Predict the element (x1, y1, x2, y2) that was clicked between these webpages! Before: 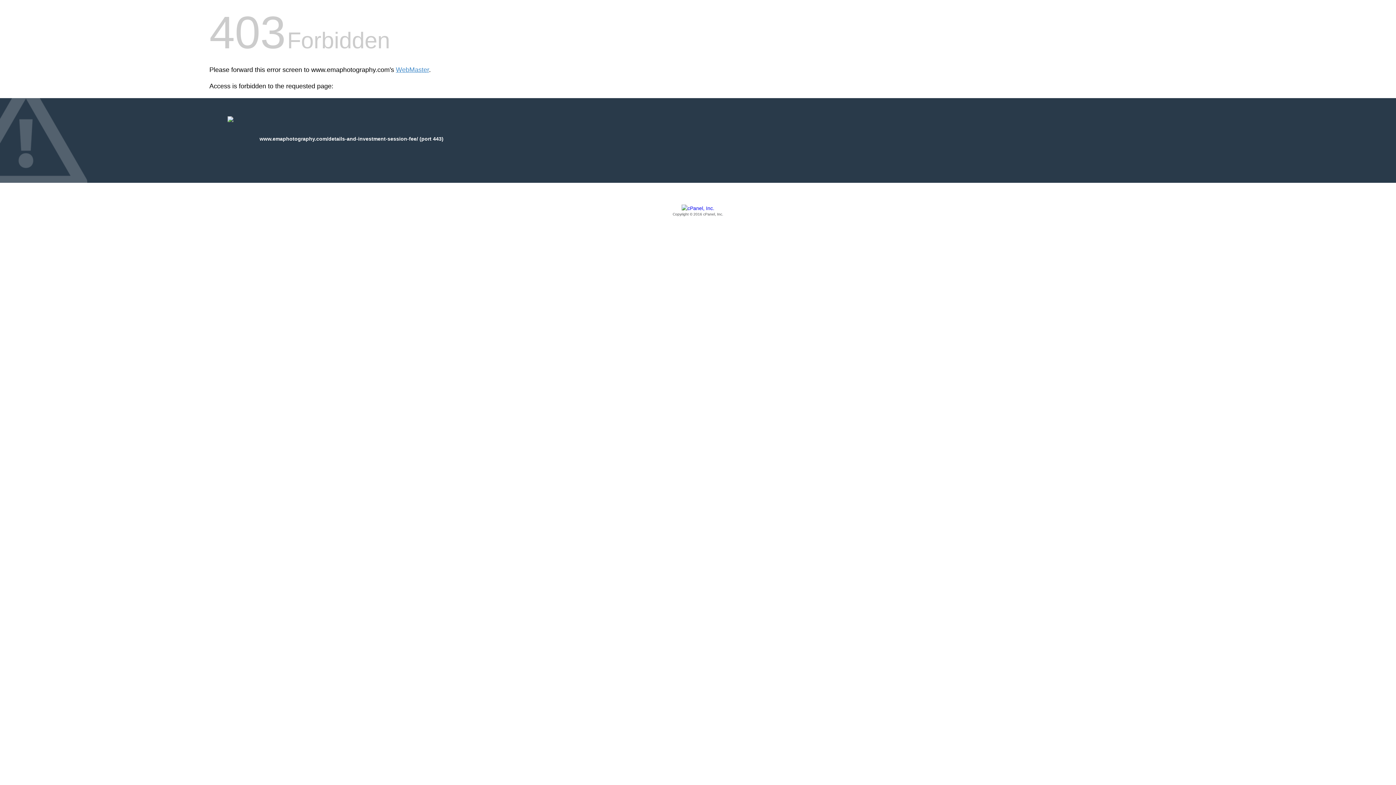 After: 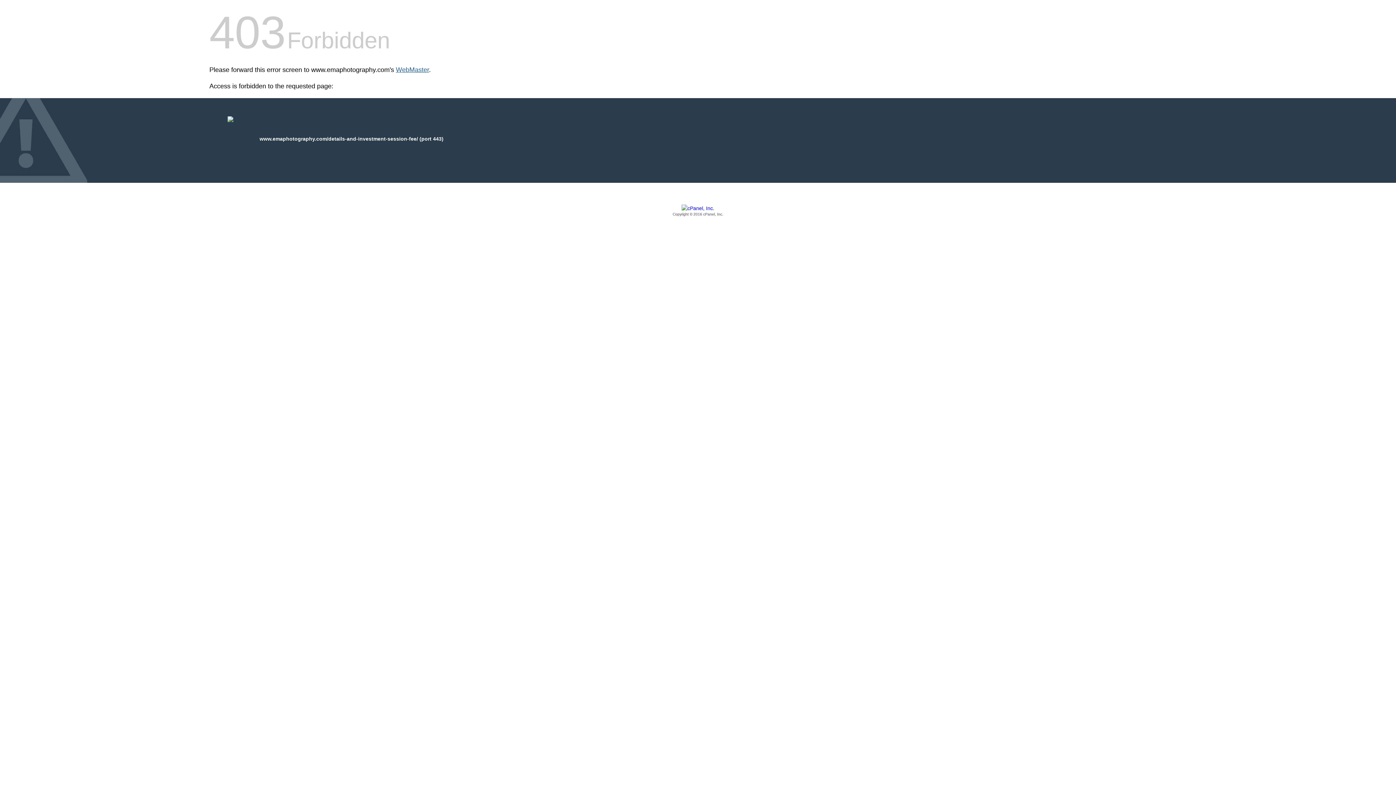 Action: label: WebMaster bbox: (396, 66, 429, 73)